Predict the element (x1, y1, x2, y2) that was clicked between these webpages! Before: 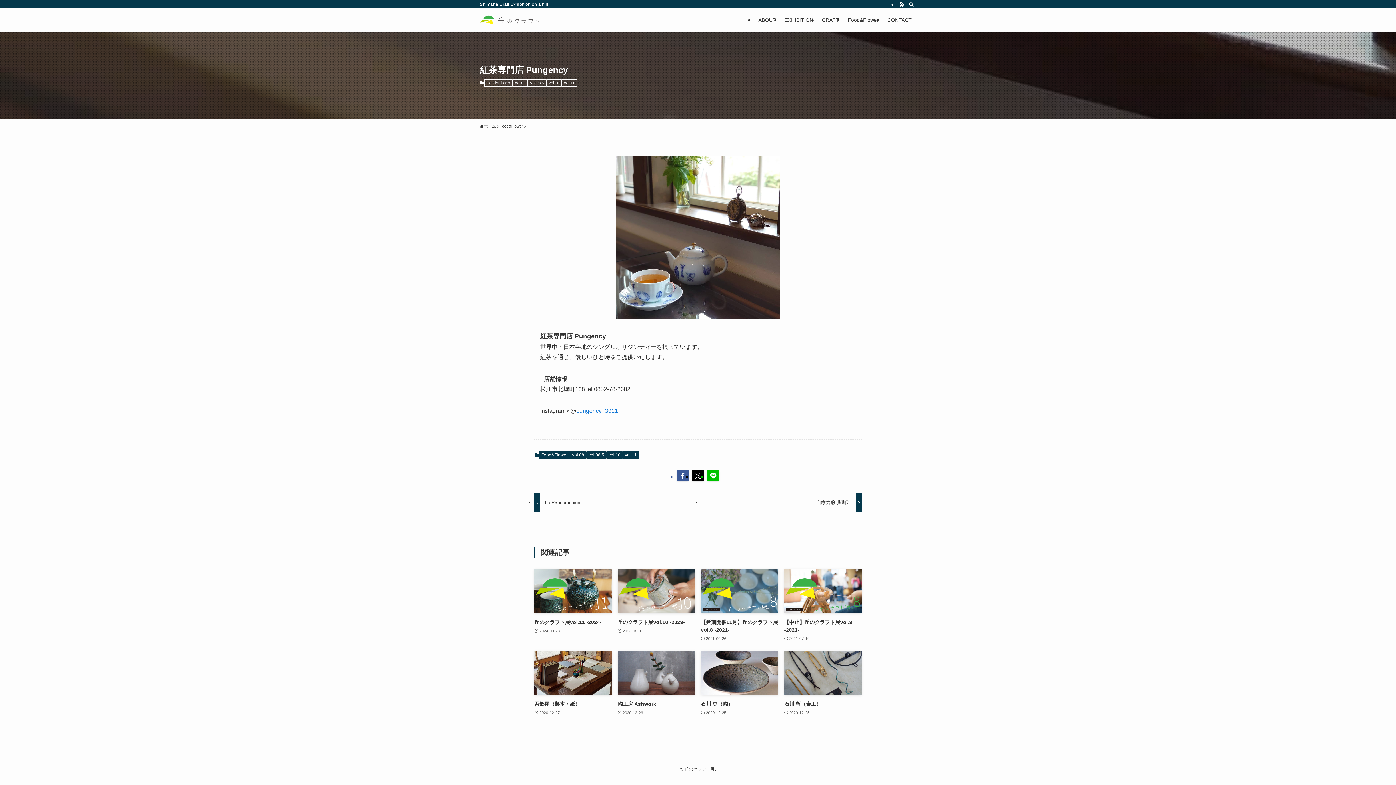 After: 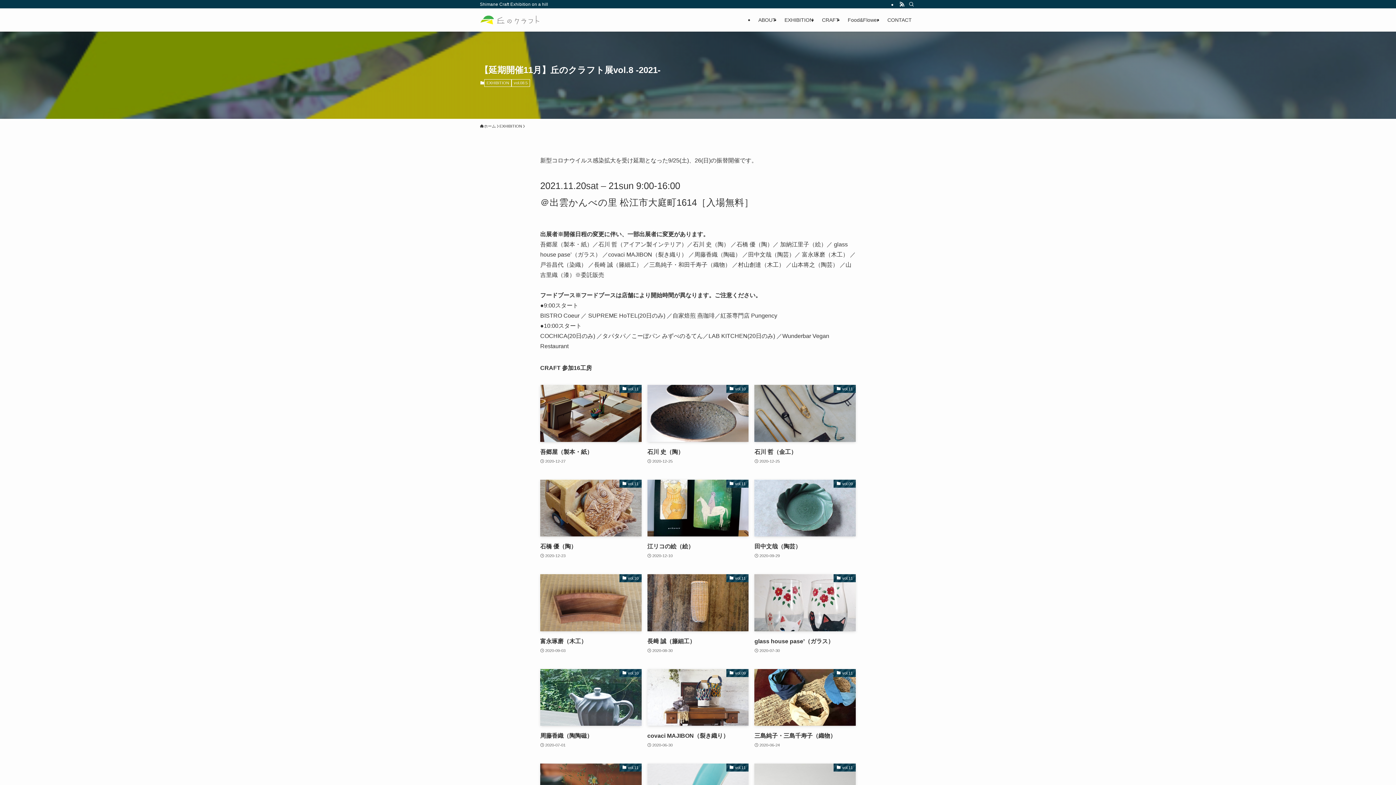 Action: label: 【延期開催11月】丘のクラフト展vol.8 -2021-
2021-09-26 bbox: (701, 569, 778, 642)